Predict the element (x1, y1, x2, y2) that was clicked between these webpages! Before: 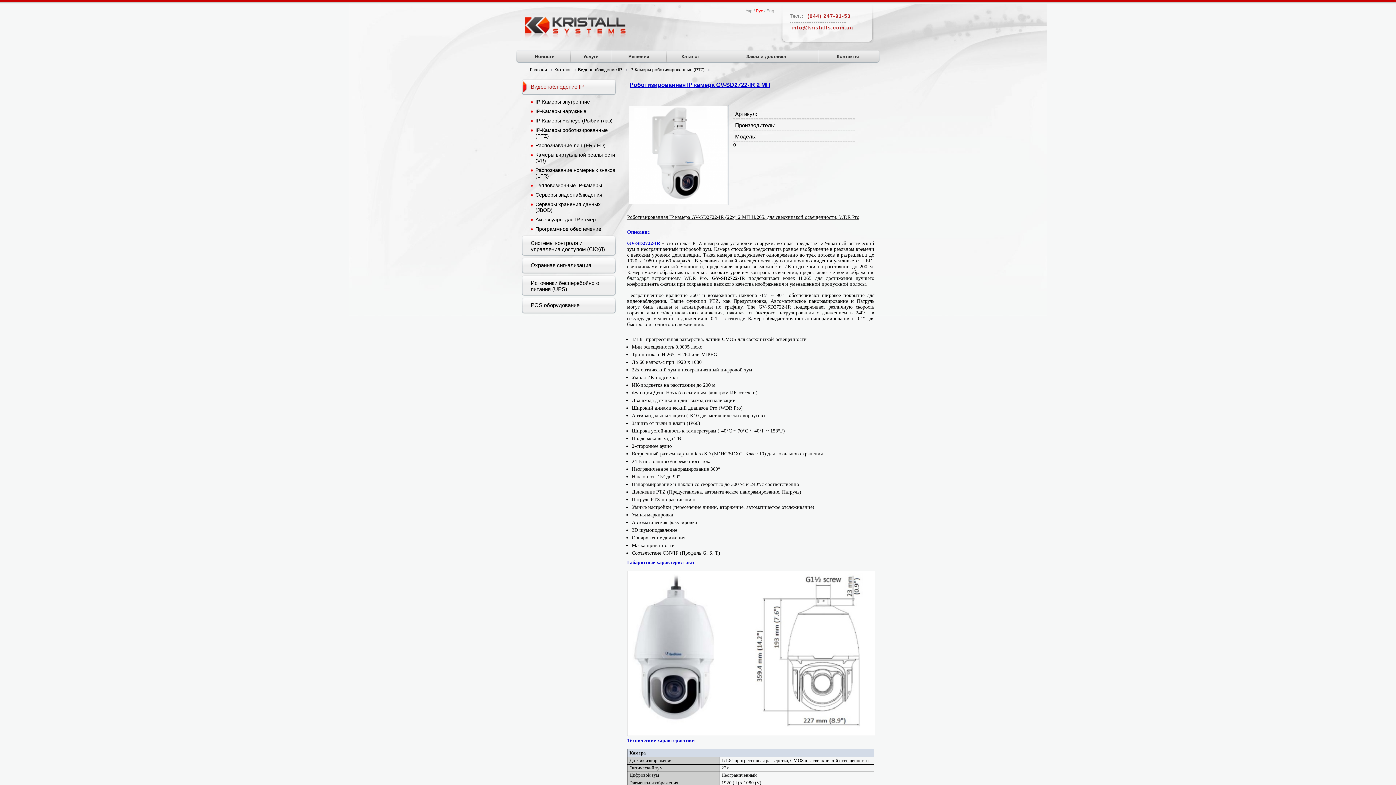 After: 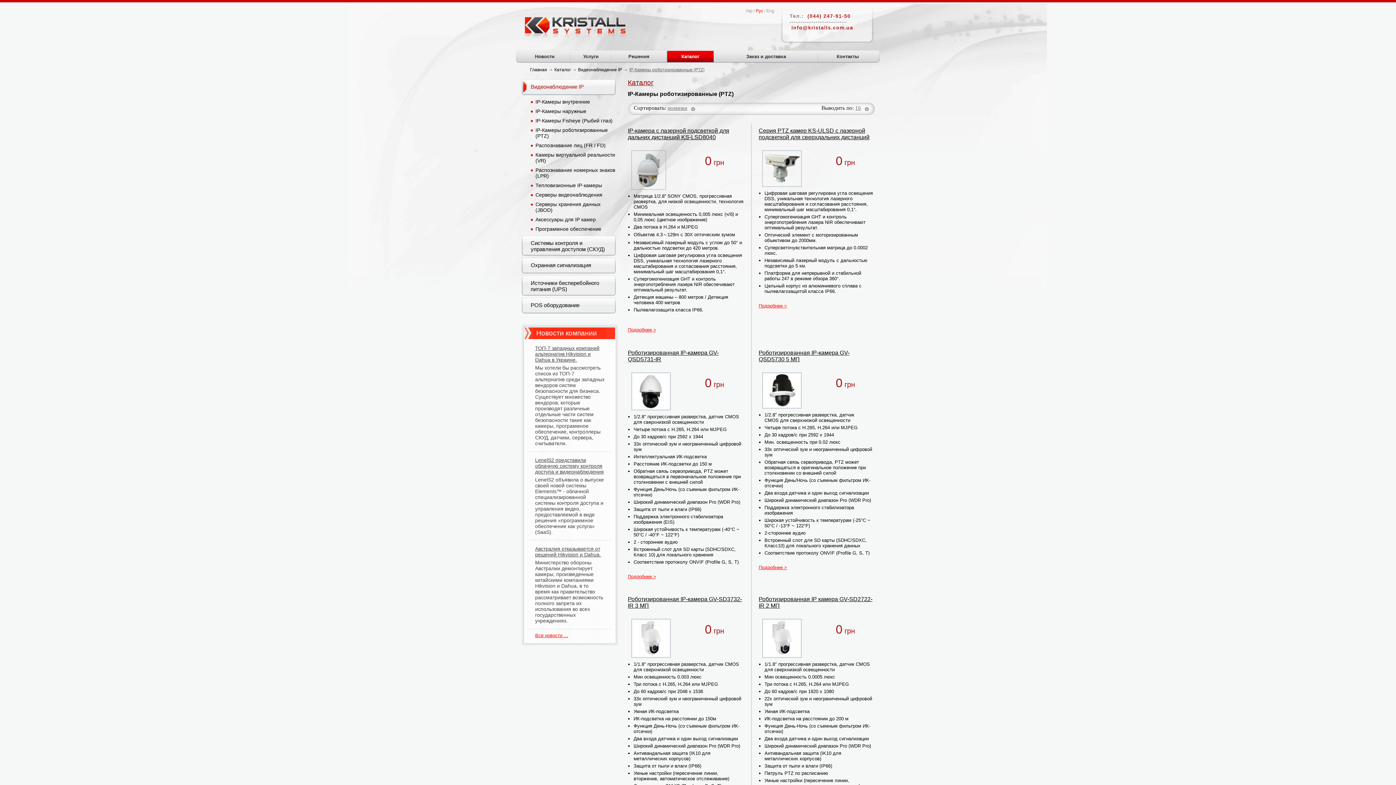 Action: label: IP-Камеры роботизированные (PTZ) bbox: (629, 67, 705, 72)